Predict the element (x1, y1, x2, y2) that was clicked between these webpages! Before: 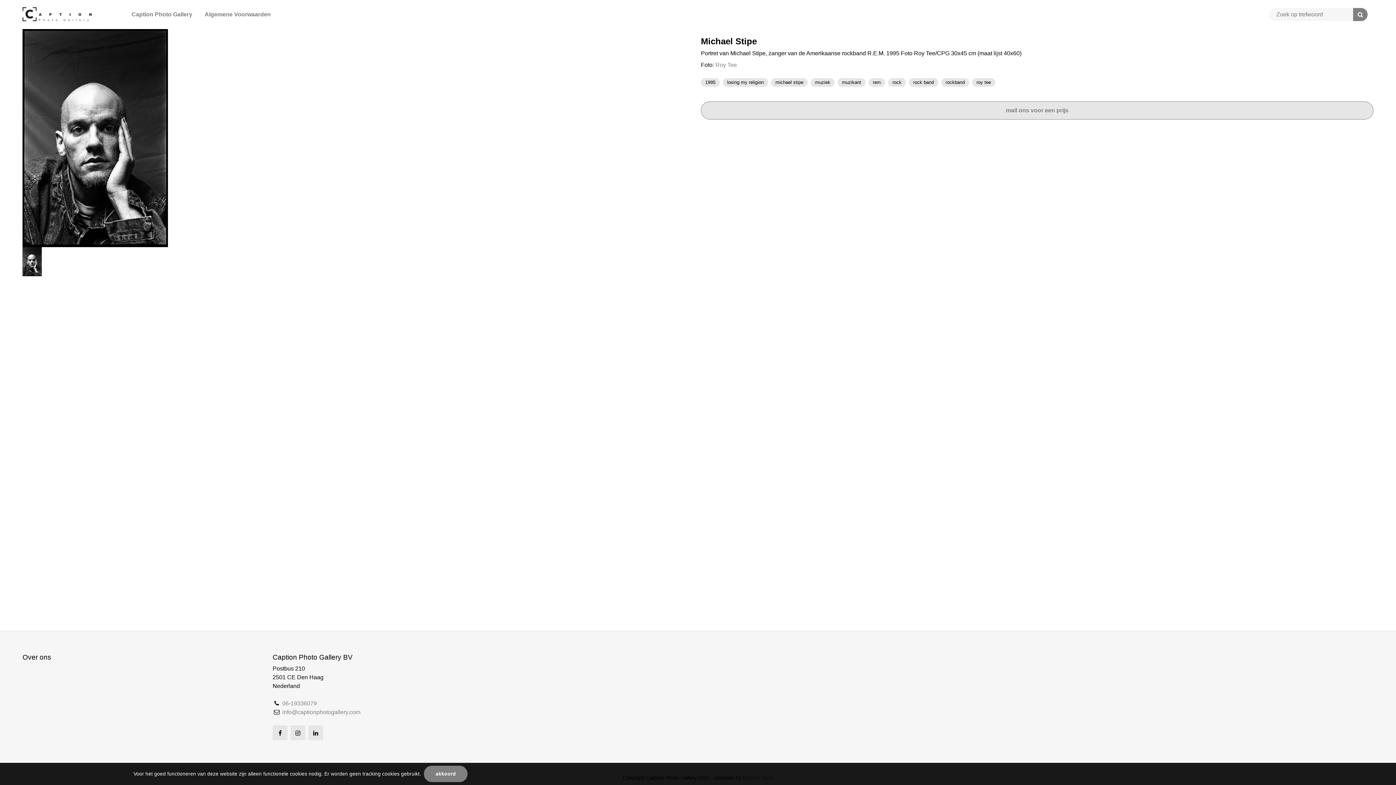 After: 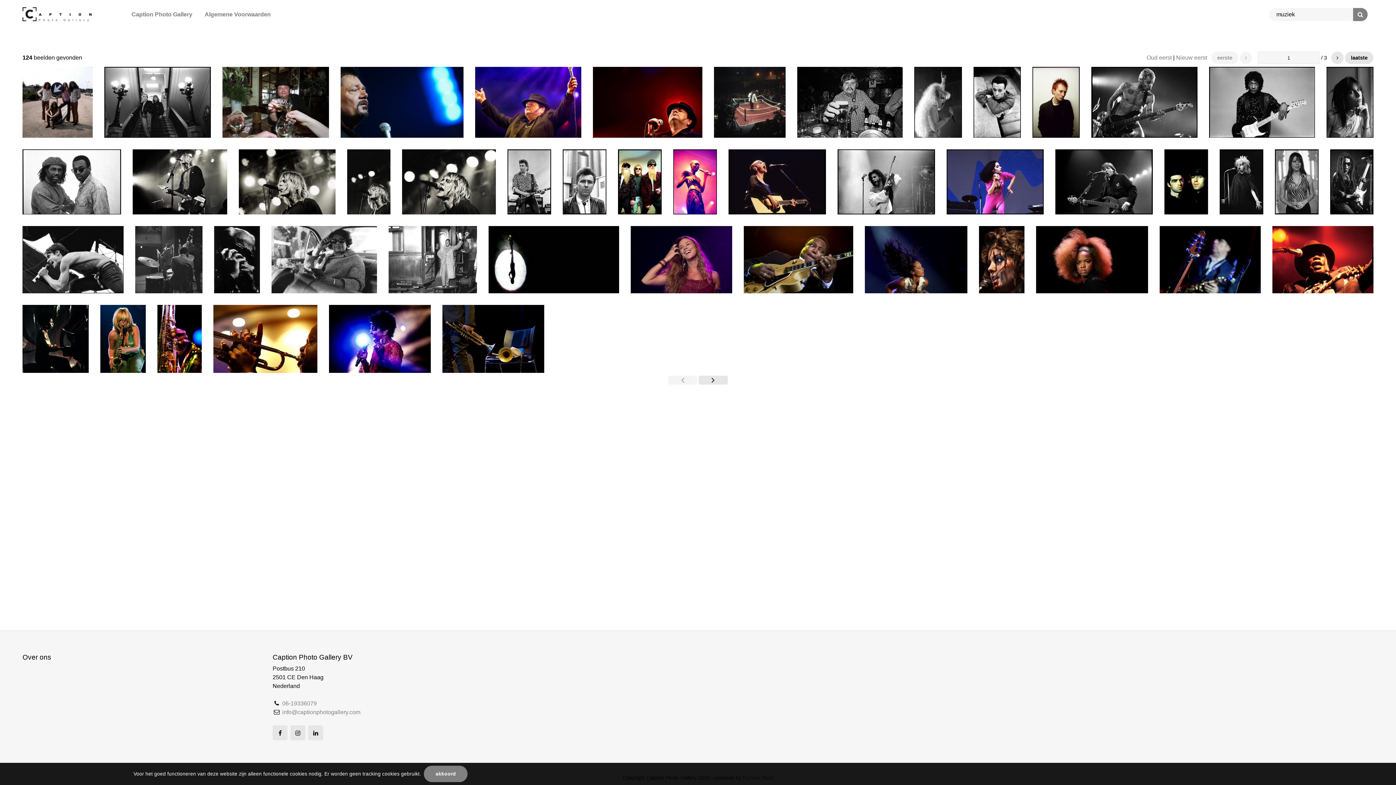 Action: label: muziek bbox: (810, 78, 834, 86)